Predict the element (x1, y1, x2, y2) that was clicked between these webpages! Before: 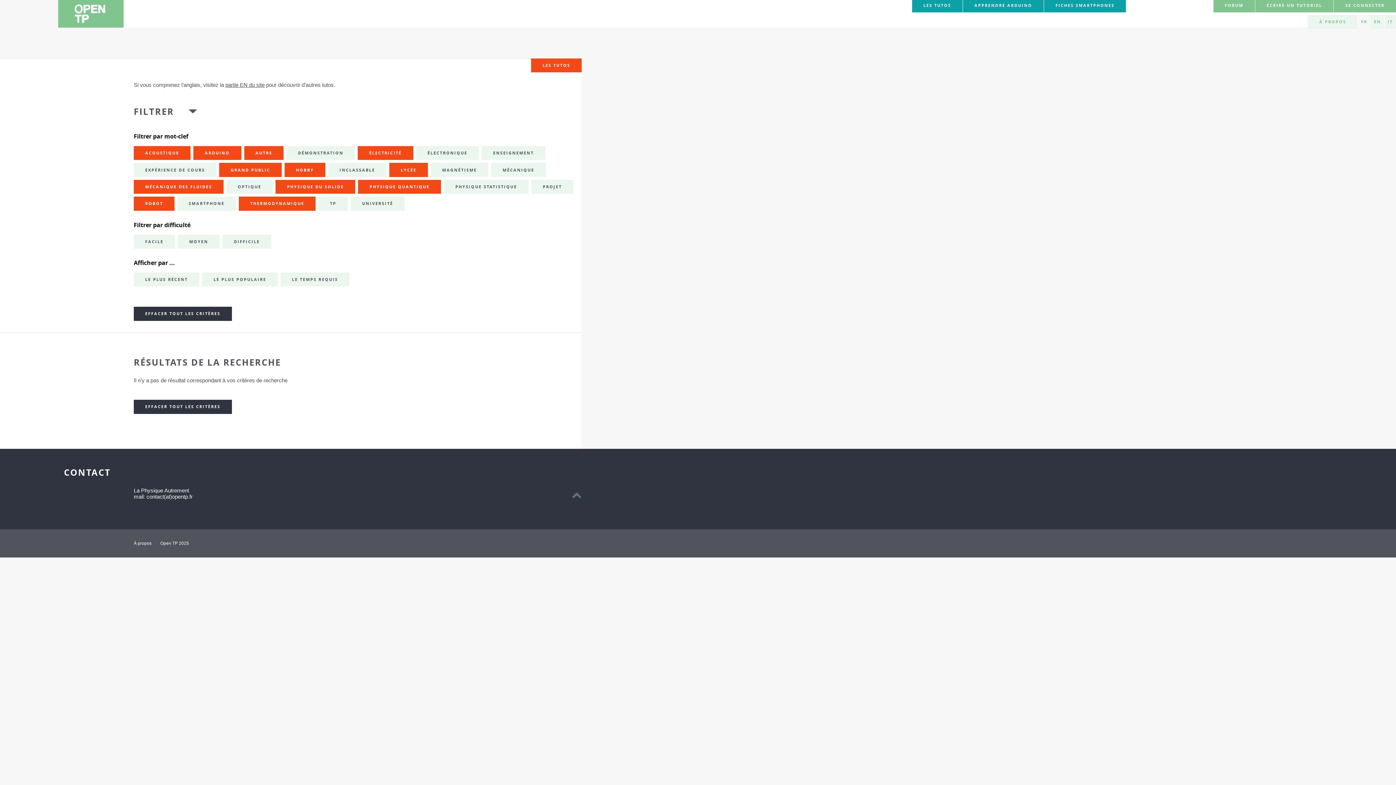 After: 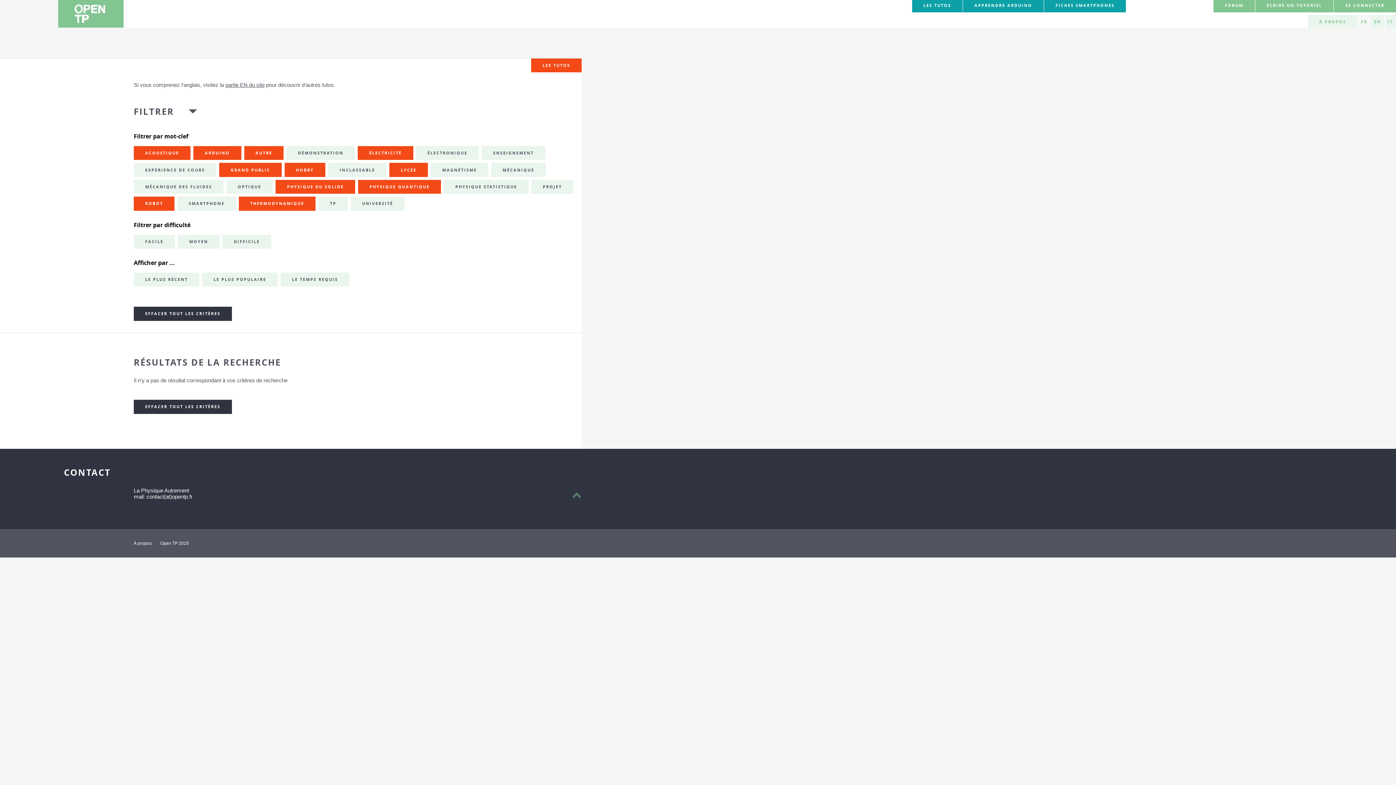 Action: label: MÉCANIQUE DES FLUIDES bbox: (133, 179, 223, 193)